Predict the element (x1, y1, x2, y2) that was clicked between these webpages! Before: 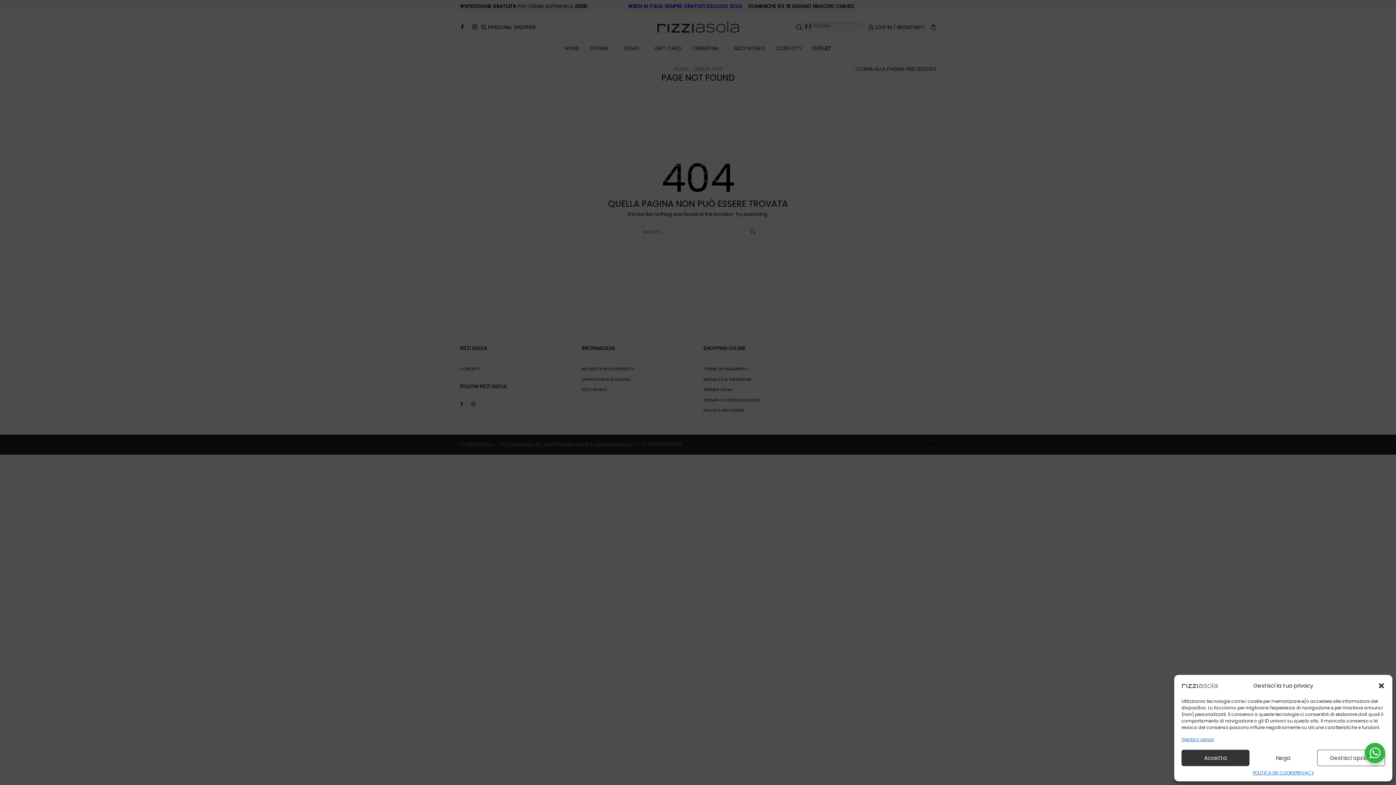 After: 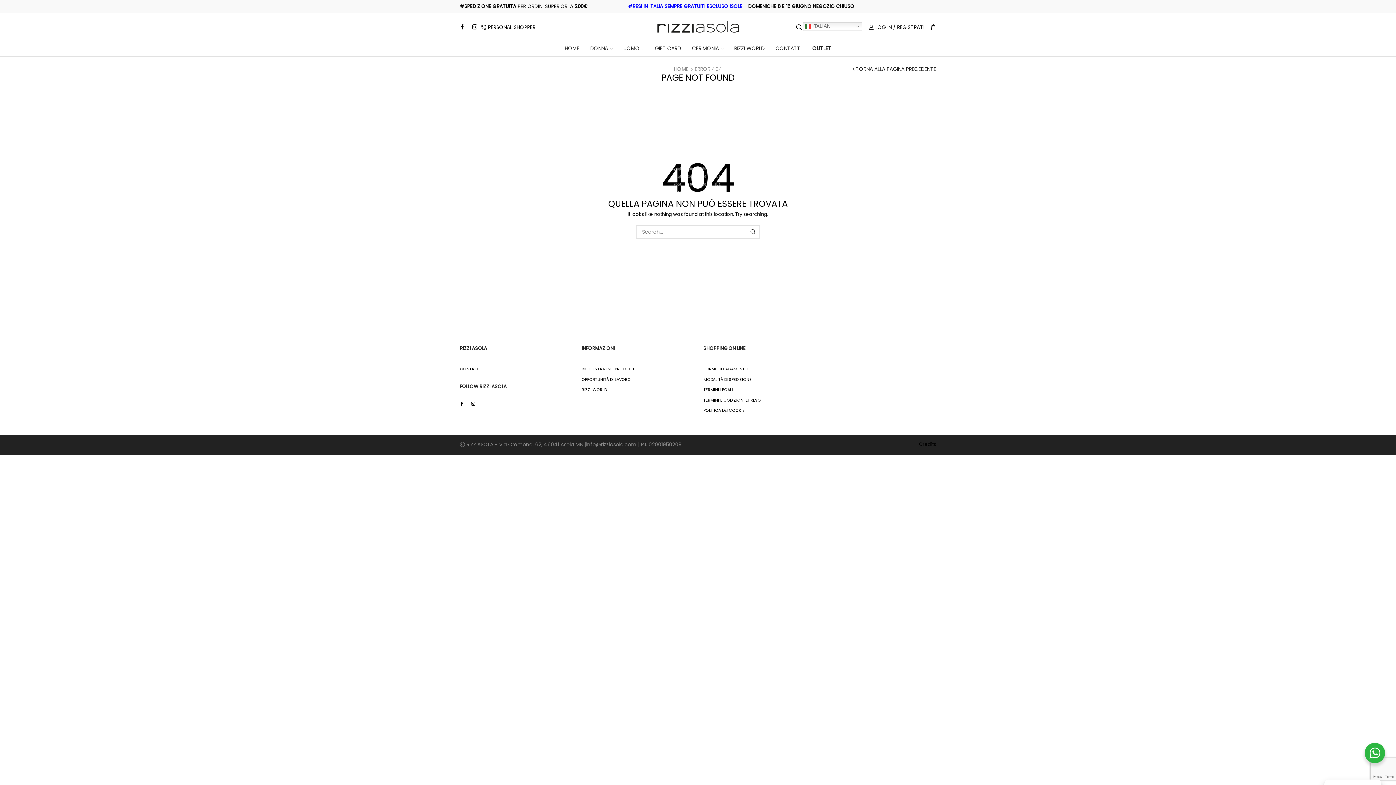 Action: label: Chiudi la finestra di dialogo bbox: (1378, 682, 1385, 689)